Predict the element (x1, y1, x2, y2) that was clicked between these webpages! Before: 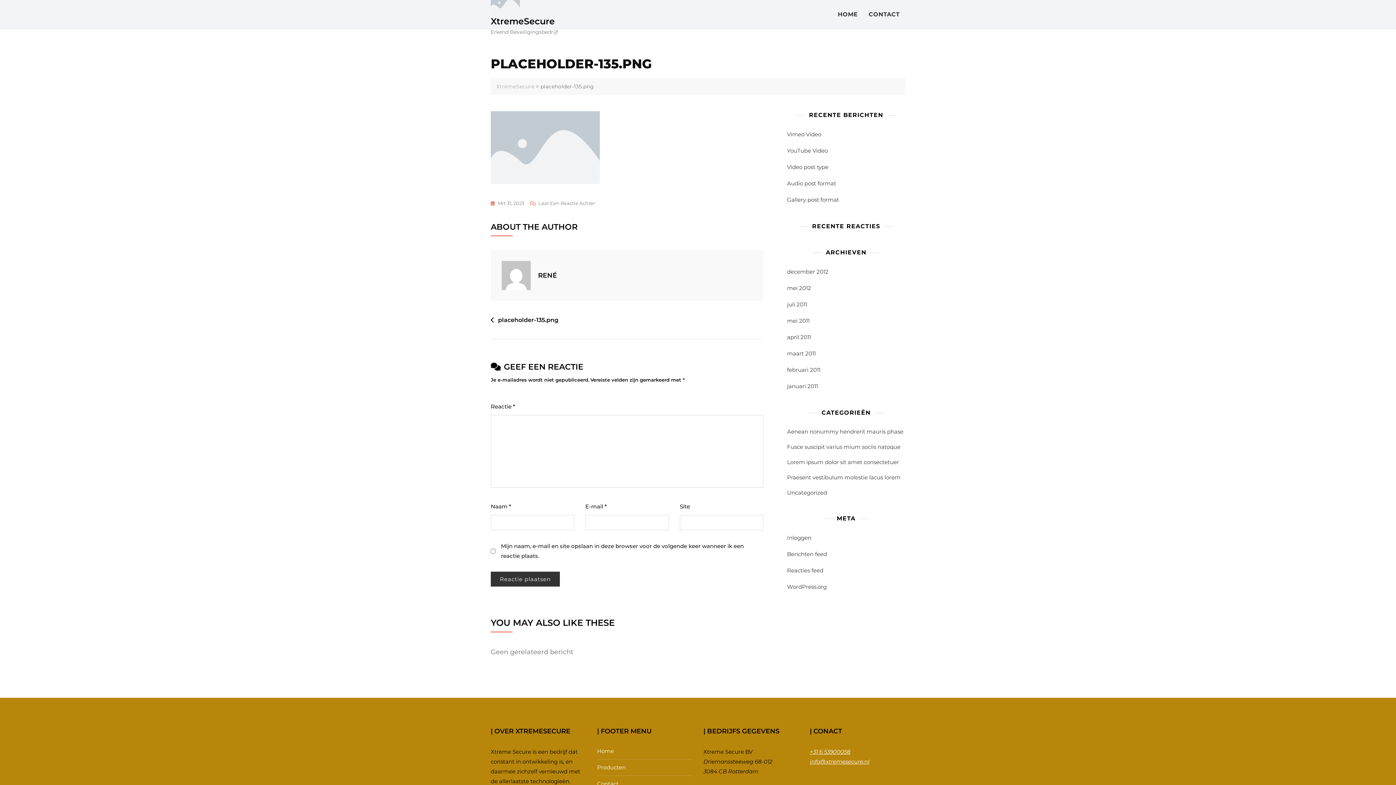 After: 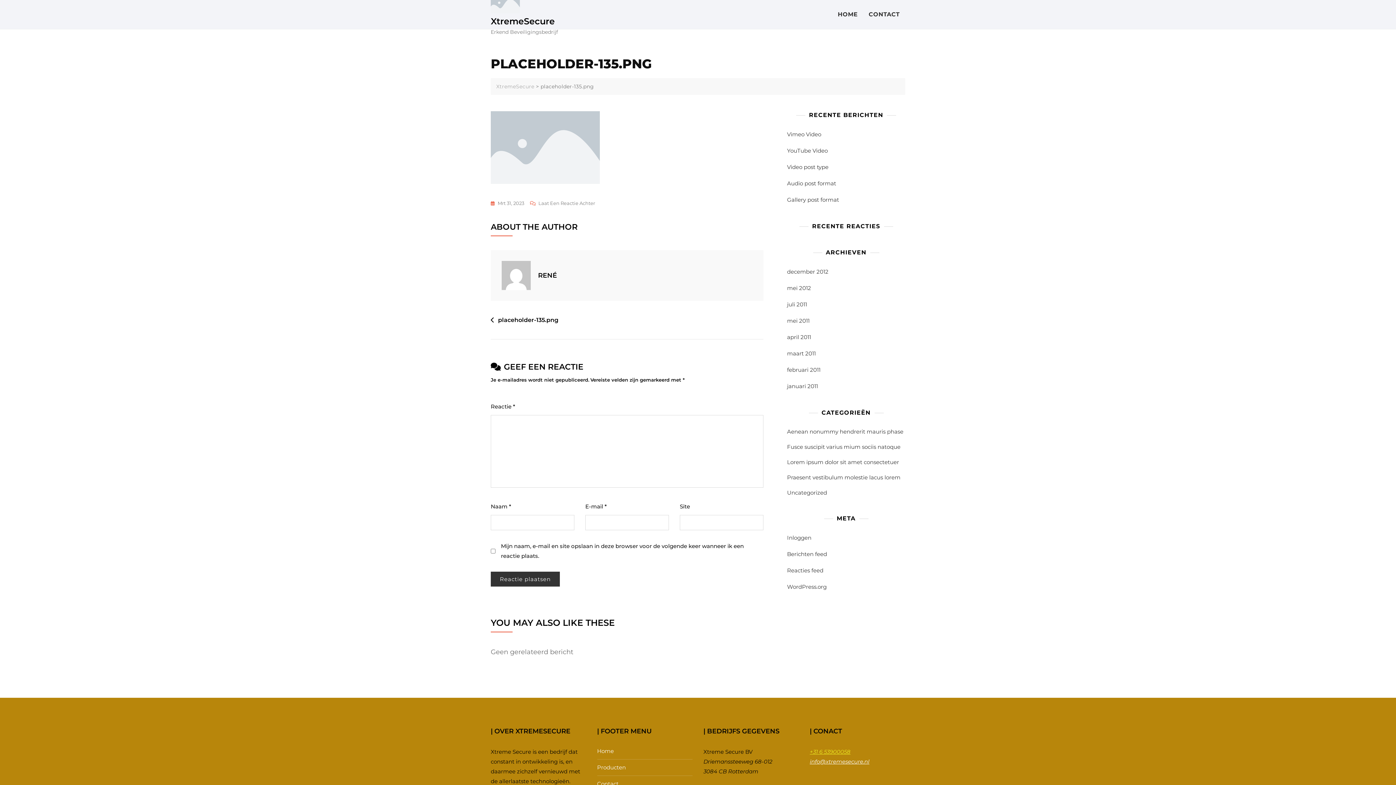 Action: bbox: (810, 748, 850, 755) label: +31 6 53900058